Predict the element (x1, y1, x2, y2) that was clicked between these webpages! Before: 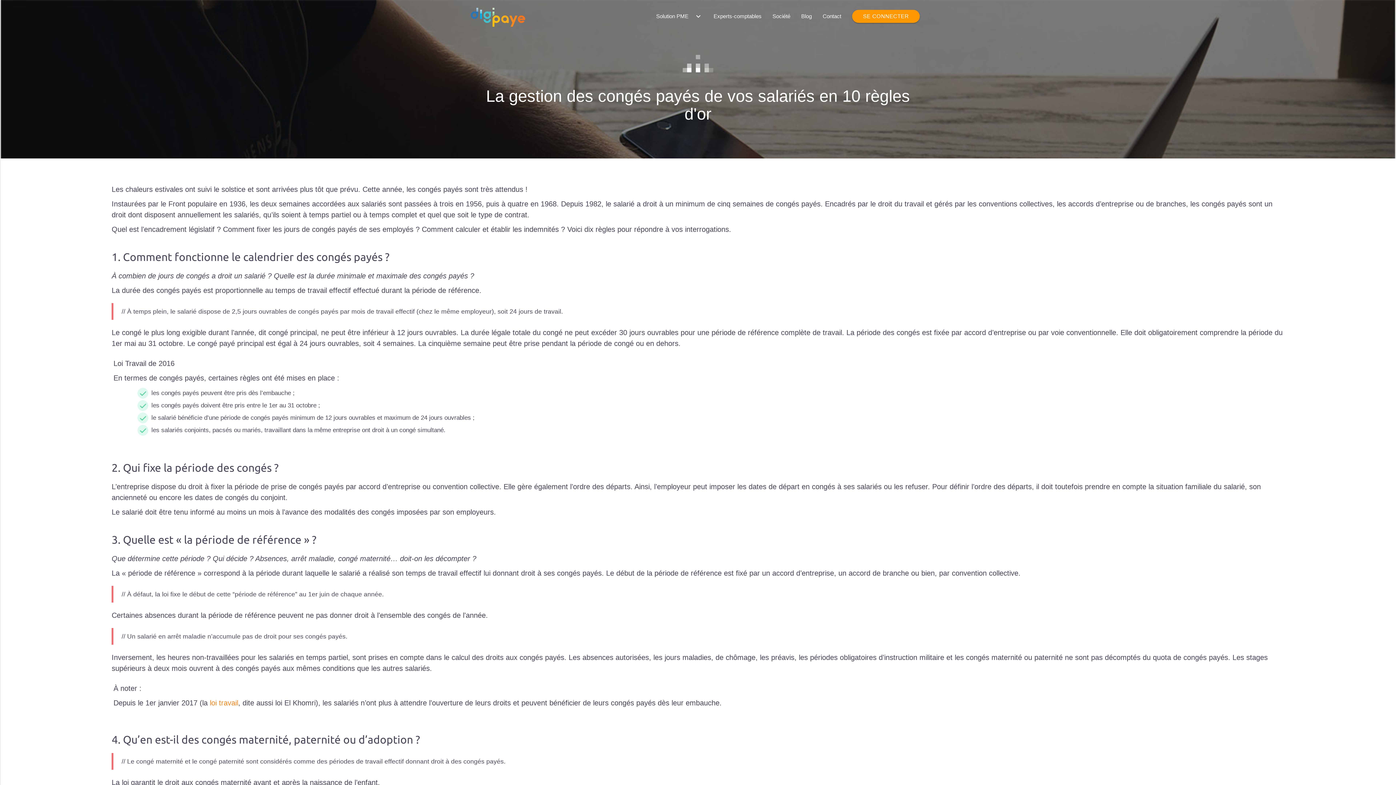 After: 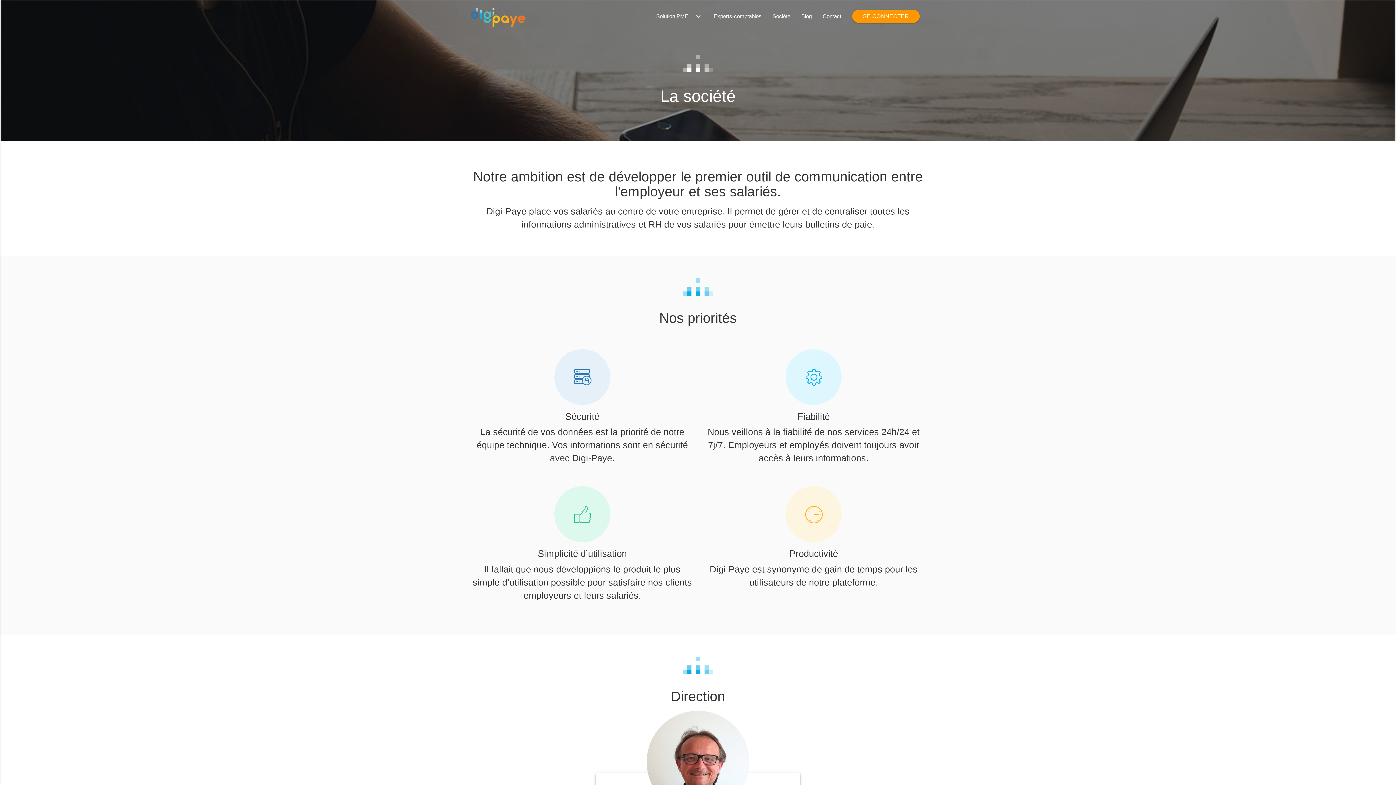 Action: bbox: (767, 0, 796, 32) label: Société